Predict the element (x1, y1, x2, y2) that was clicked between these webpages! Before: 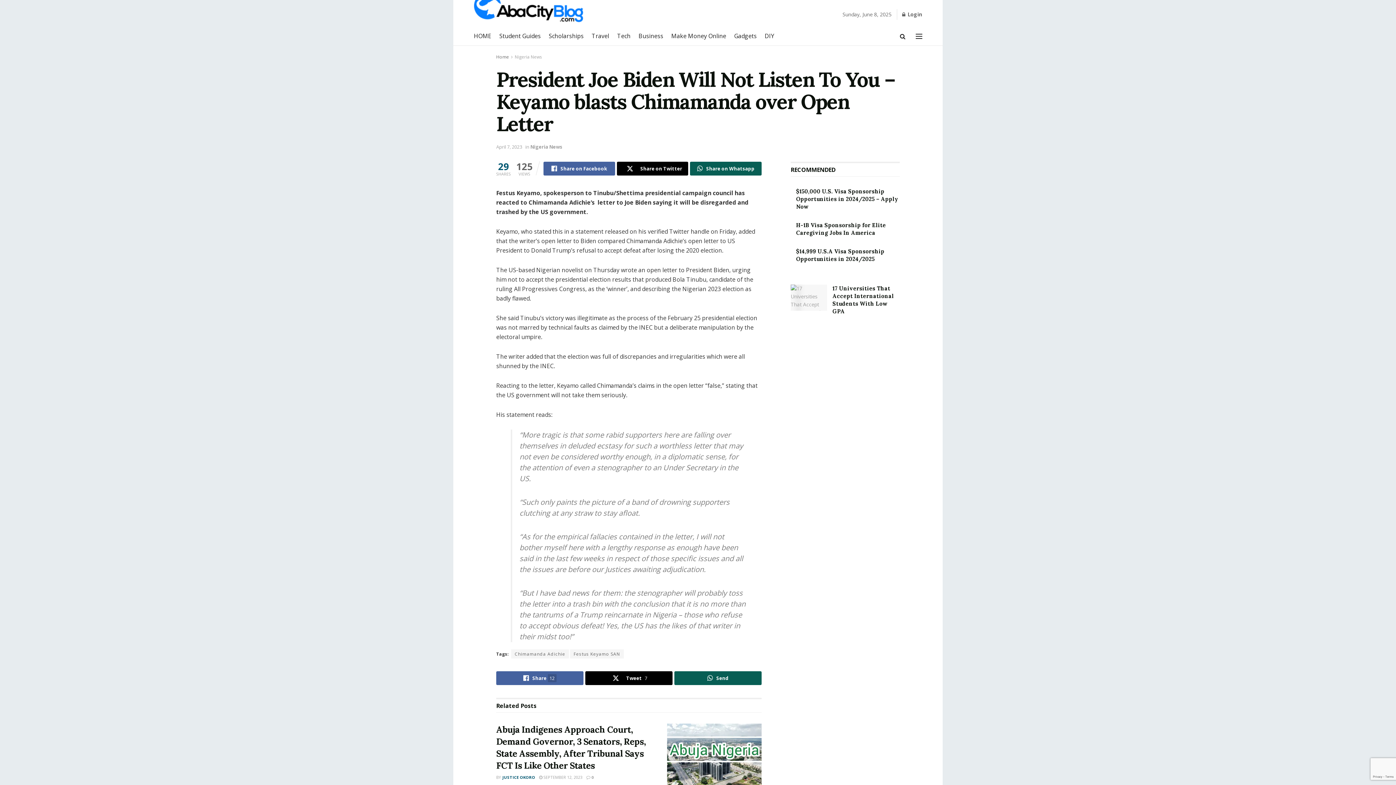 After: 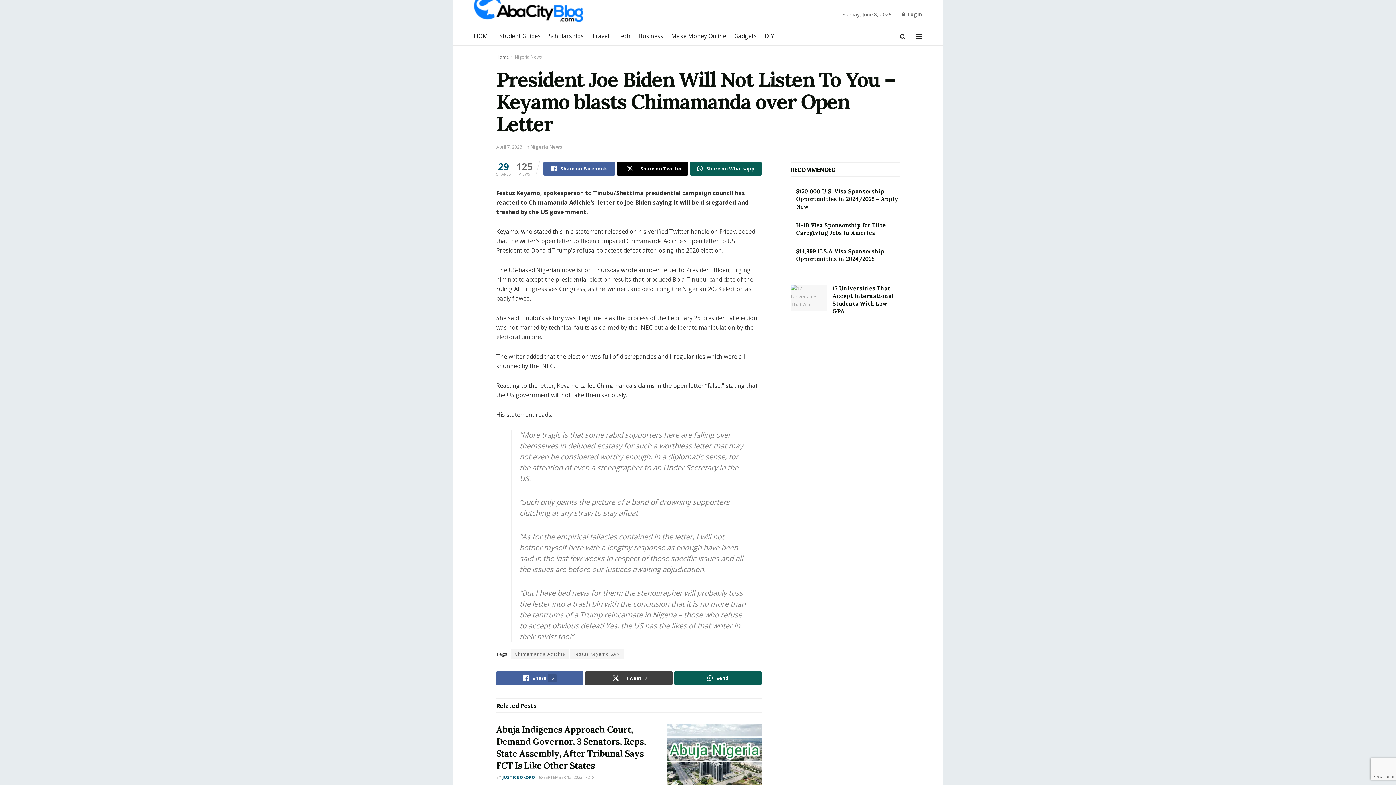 Action: label: Tweet7 bbox: (585, 671, 672, 685)